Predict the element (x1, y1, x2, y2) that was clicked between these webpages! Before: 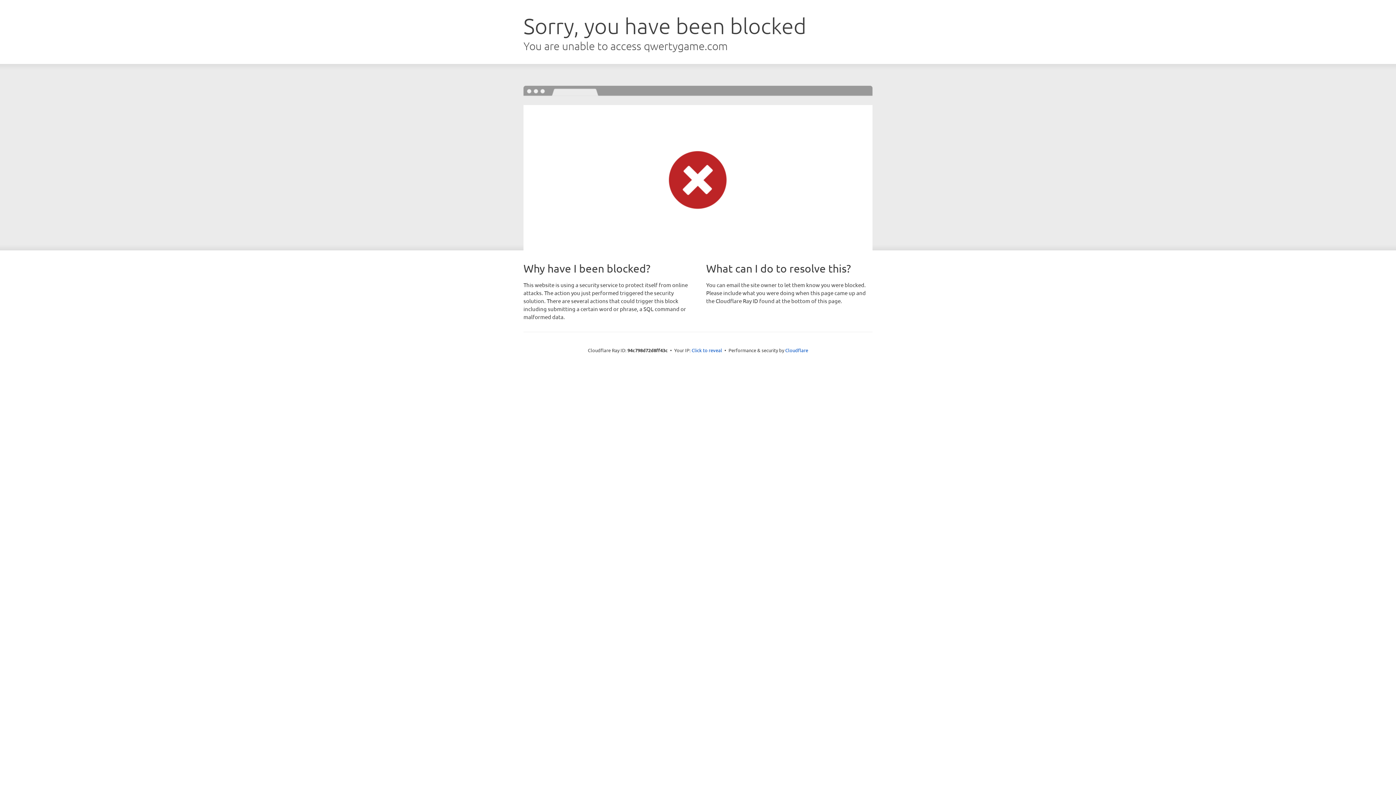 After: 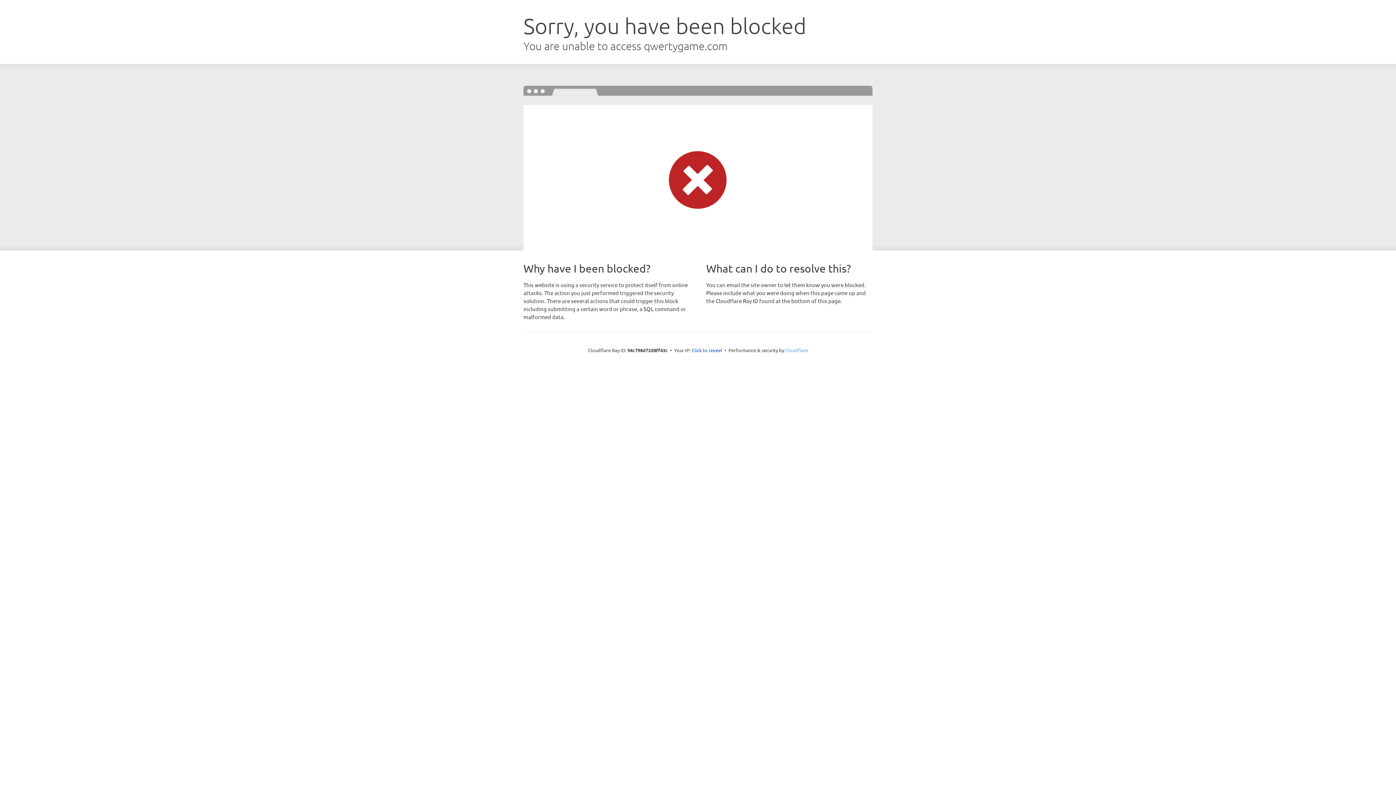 Action: label: Cloudflare bbox: (785, 347, 808, 353)